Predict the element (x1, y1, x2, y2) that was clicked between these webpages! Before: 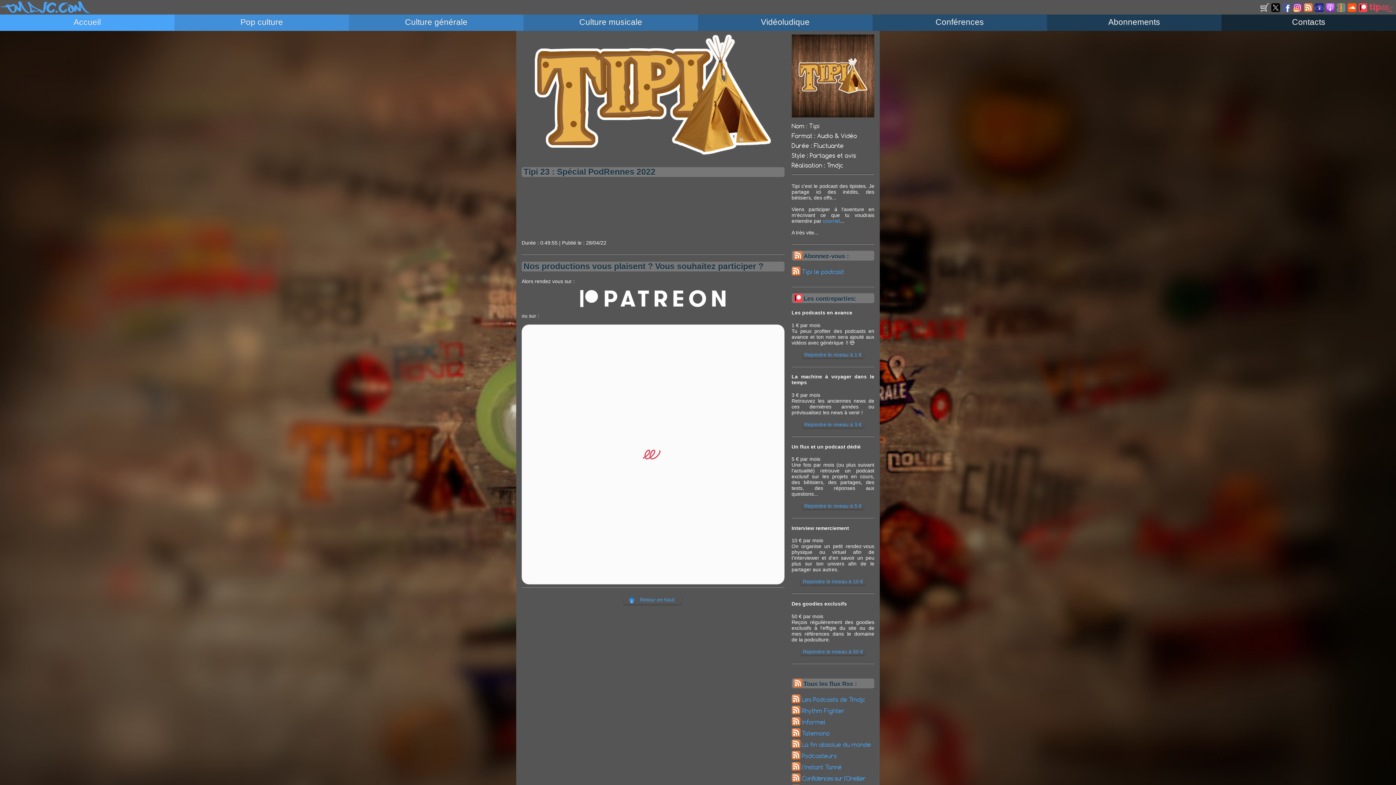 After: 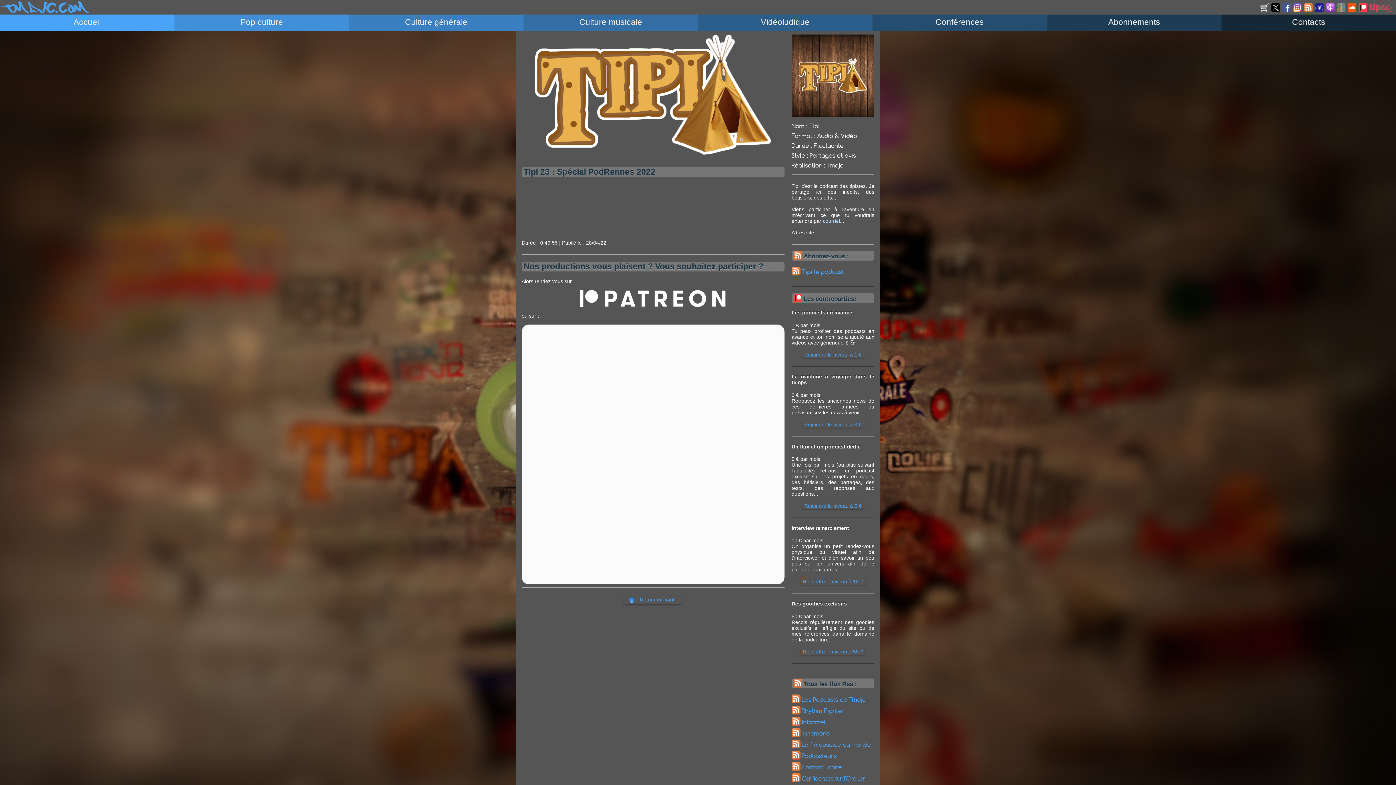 Action: label: courriel bbox: (823, 218, 840, 223)